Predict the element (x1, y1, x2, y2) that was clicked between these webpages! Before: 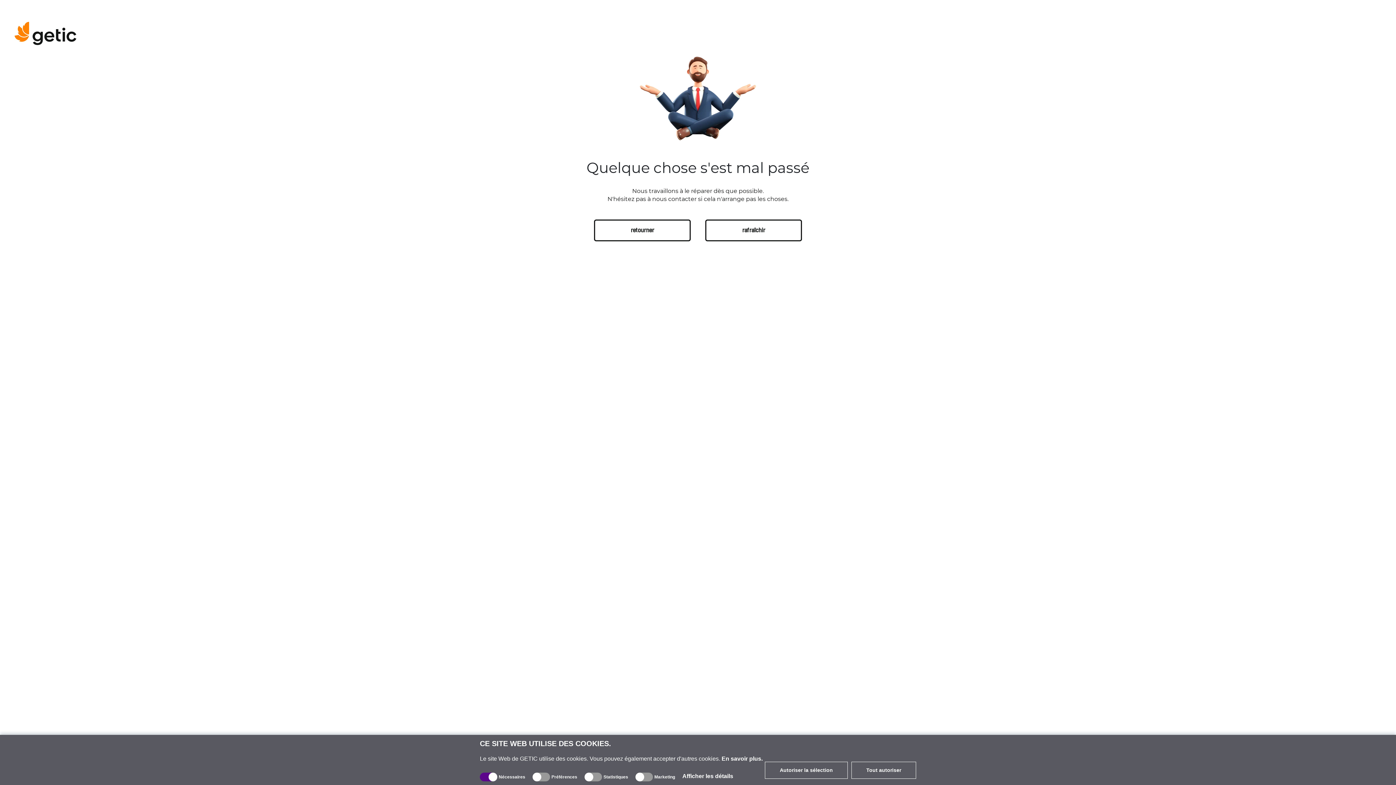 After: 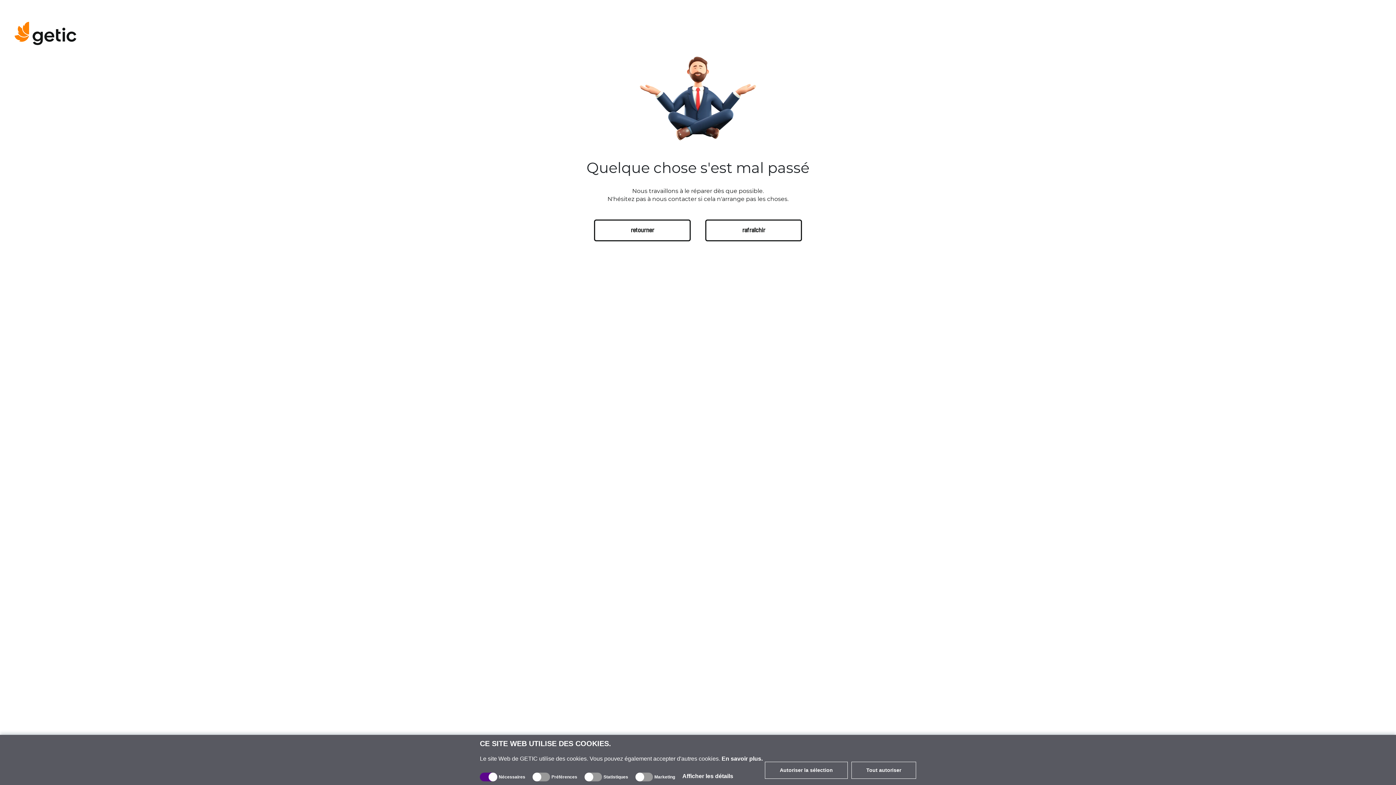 Action: bbox: (14, 28, 76, 36)